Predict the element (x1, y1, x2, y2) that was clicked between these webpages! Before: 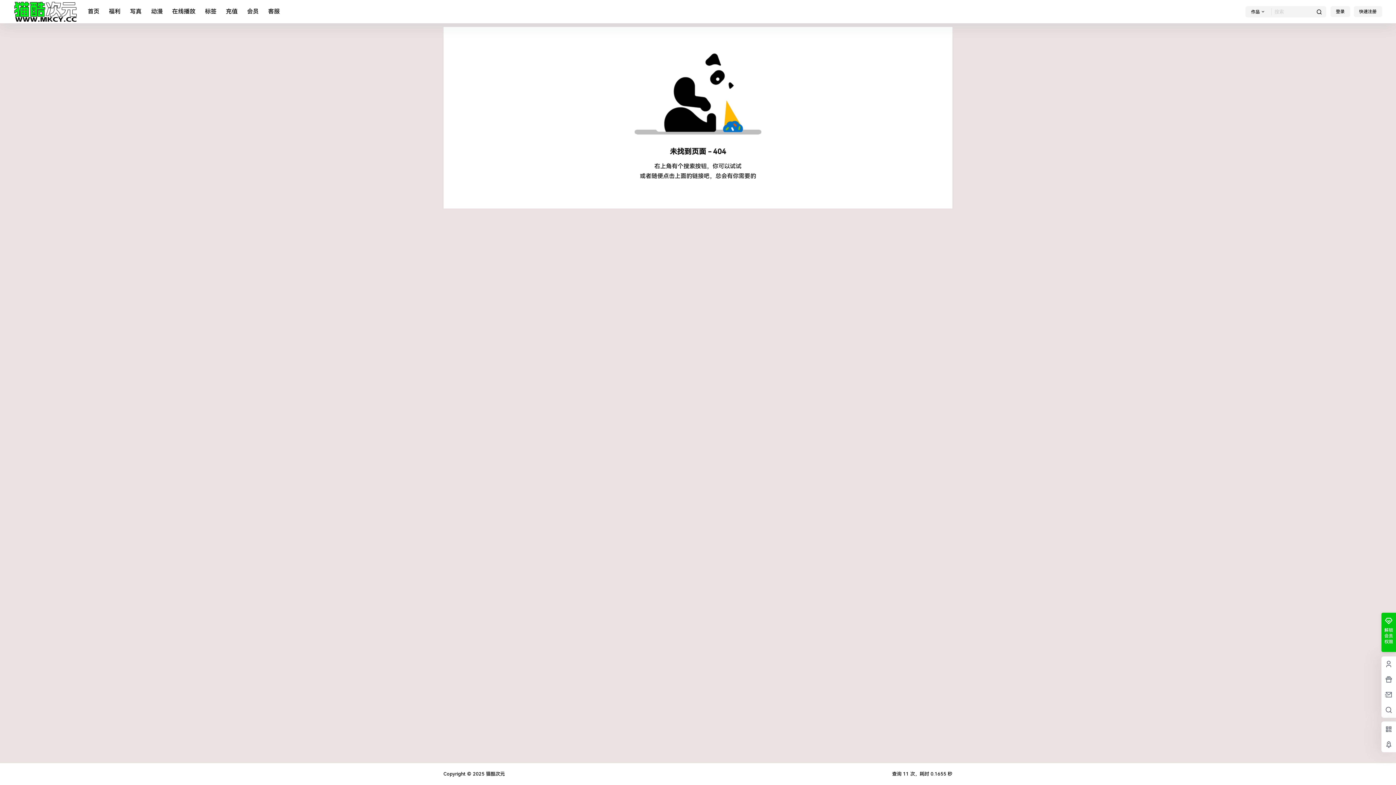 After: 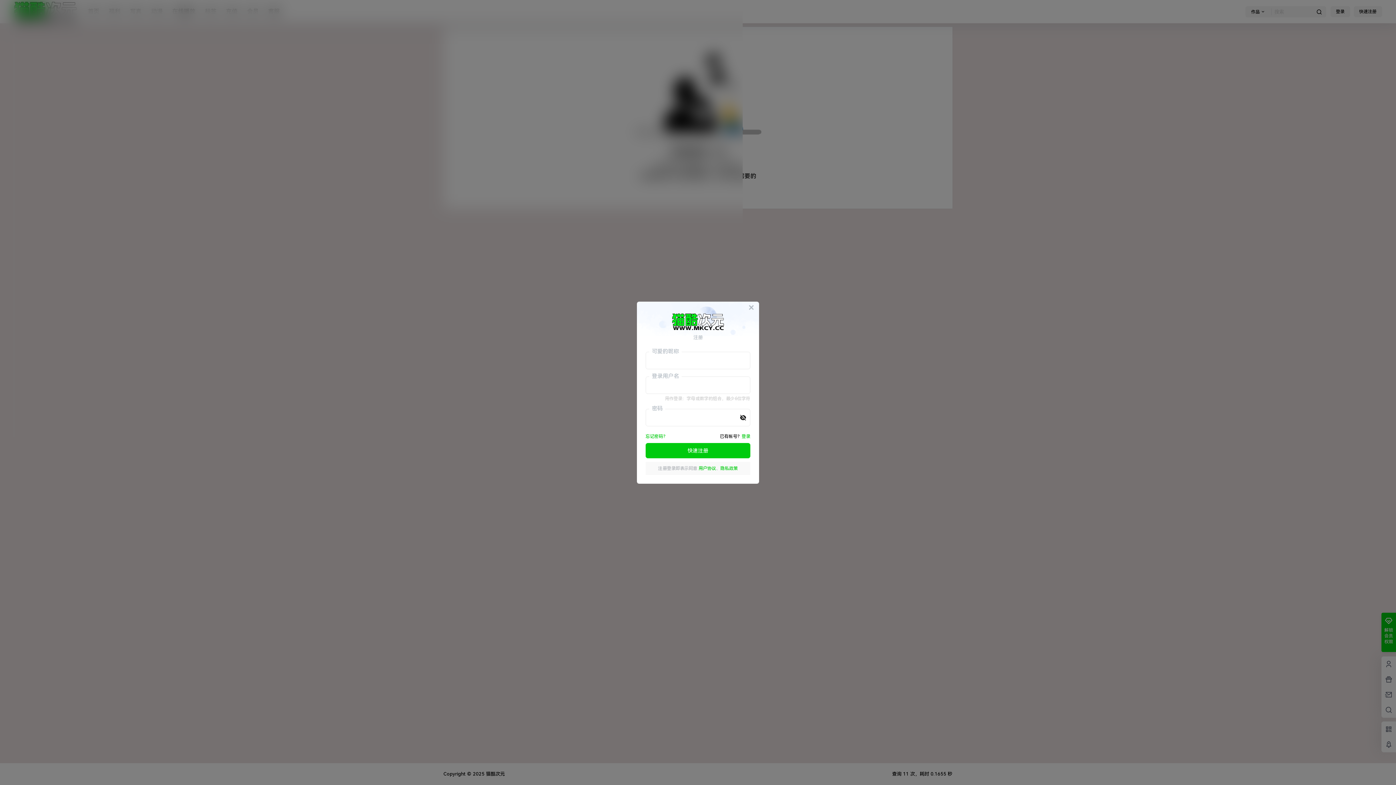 Action: label: 快速注册 bbox: (1354, 6, 1382, 17)